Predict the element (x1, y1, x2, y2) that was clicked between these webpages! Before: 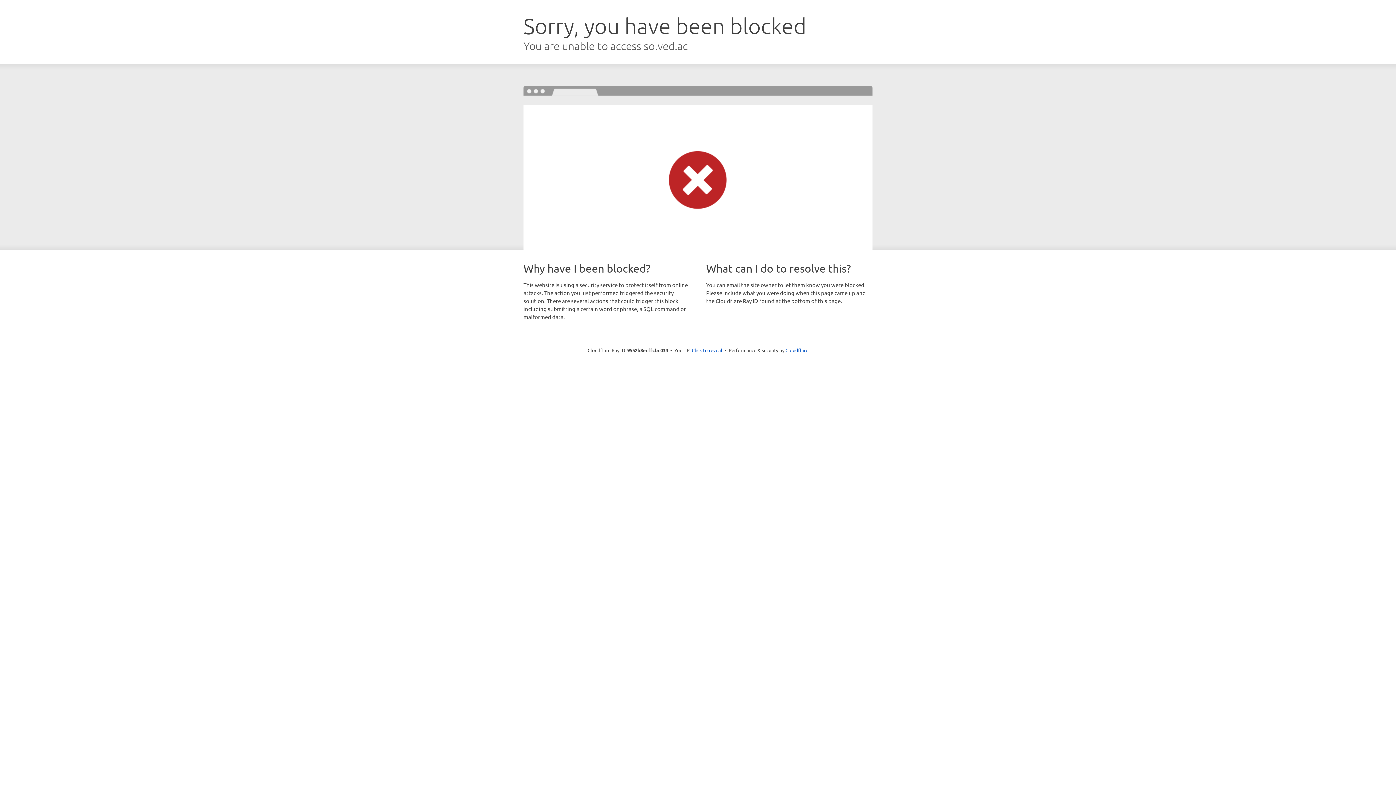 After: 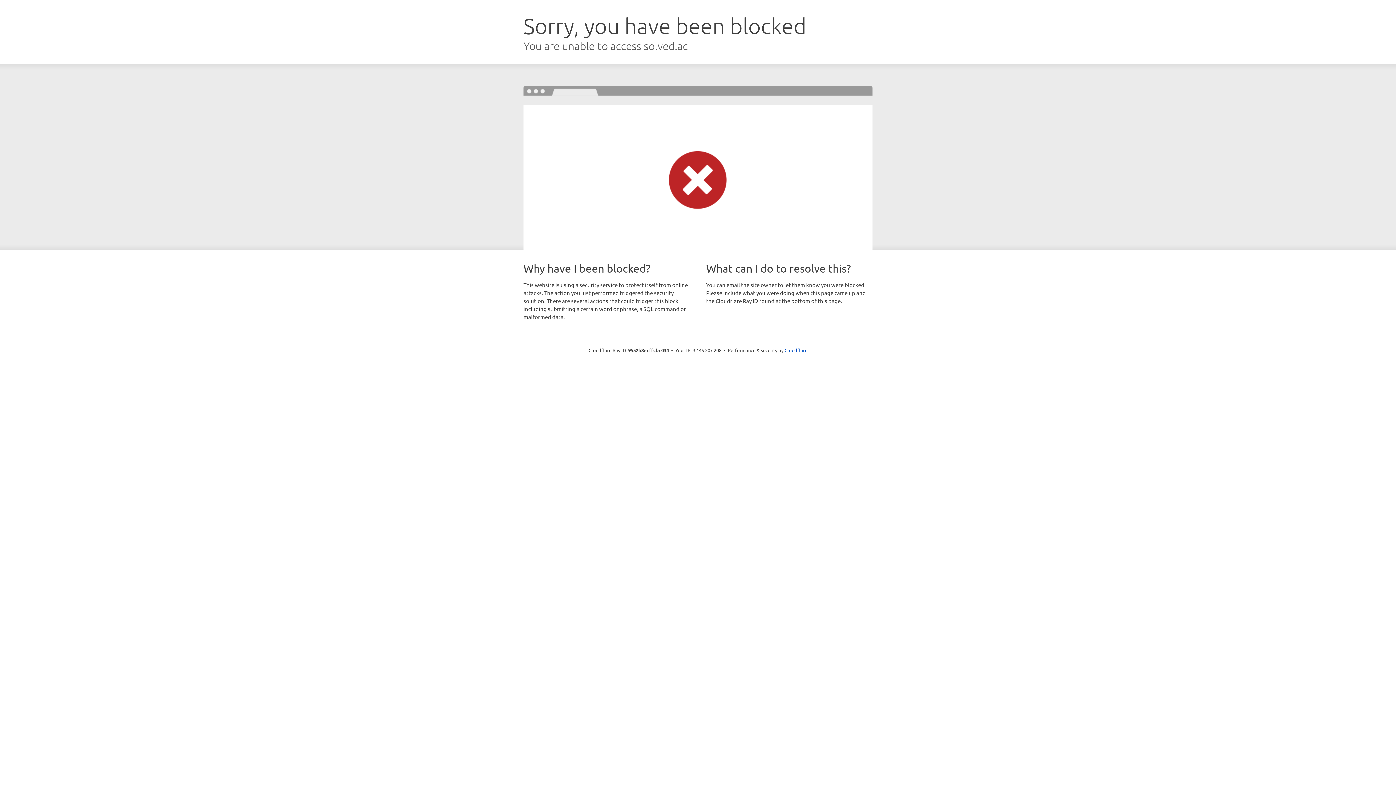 Action: label: Click to reveal bbox: (692, 346, 722, 353)